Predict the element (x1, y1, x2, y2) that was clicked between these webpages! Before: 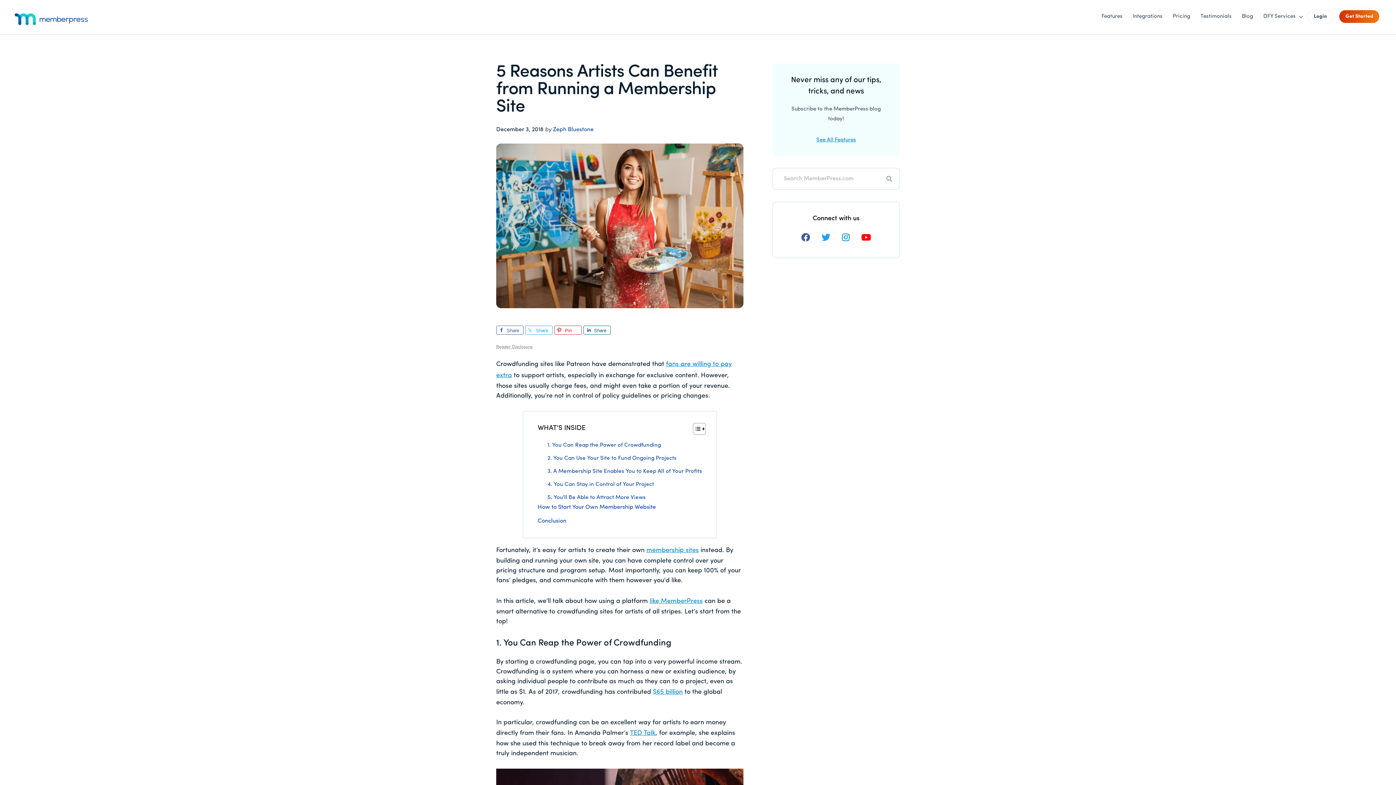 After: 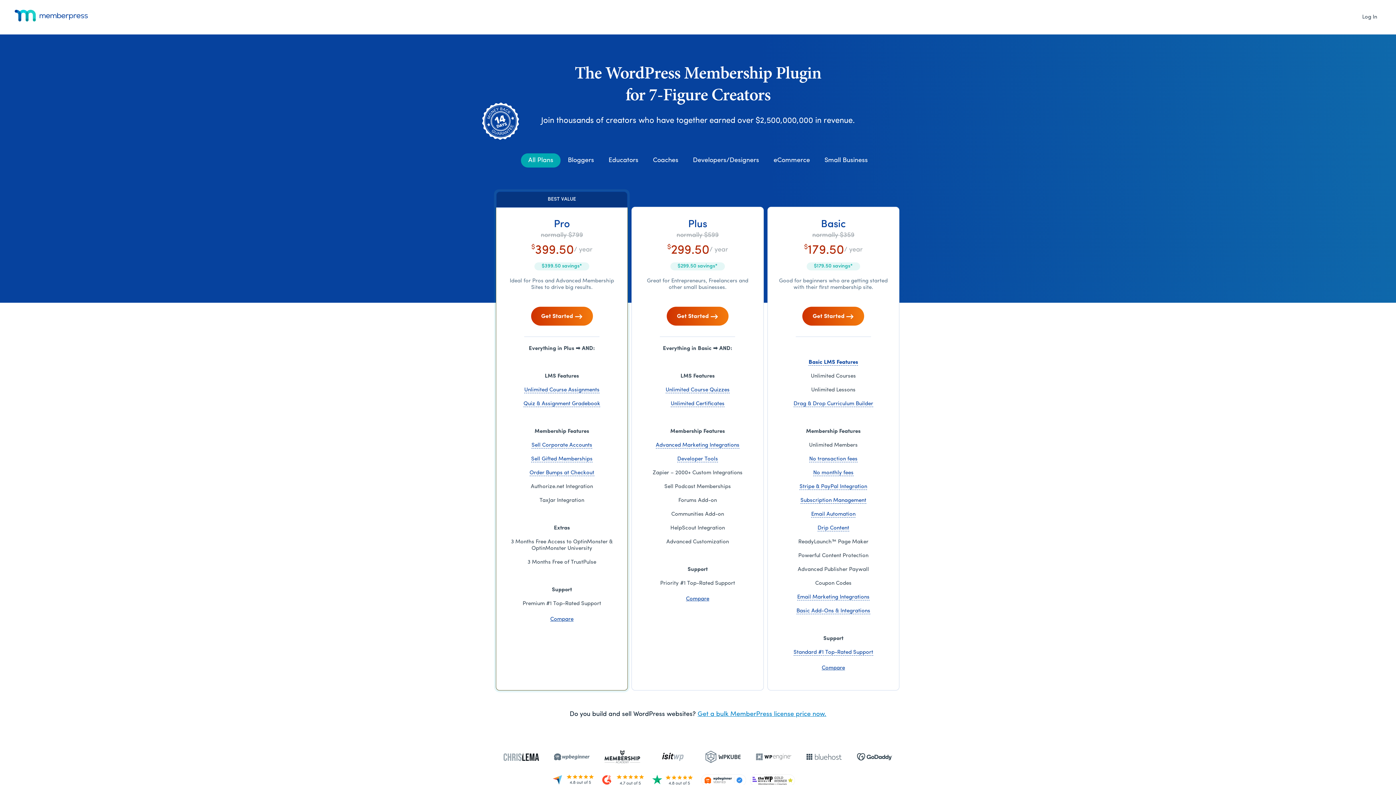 Action: label: Pricing bbox: (1168, 12, 1194, 21)